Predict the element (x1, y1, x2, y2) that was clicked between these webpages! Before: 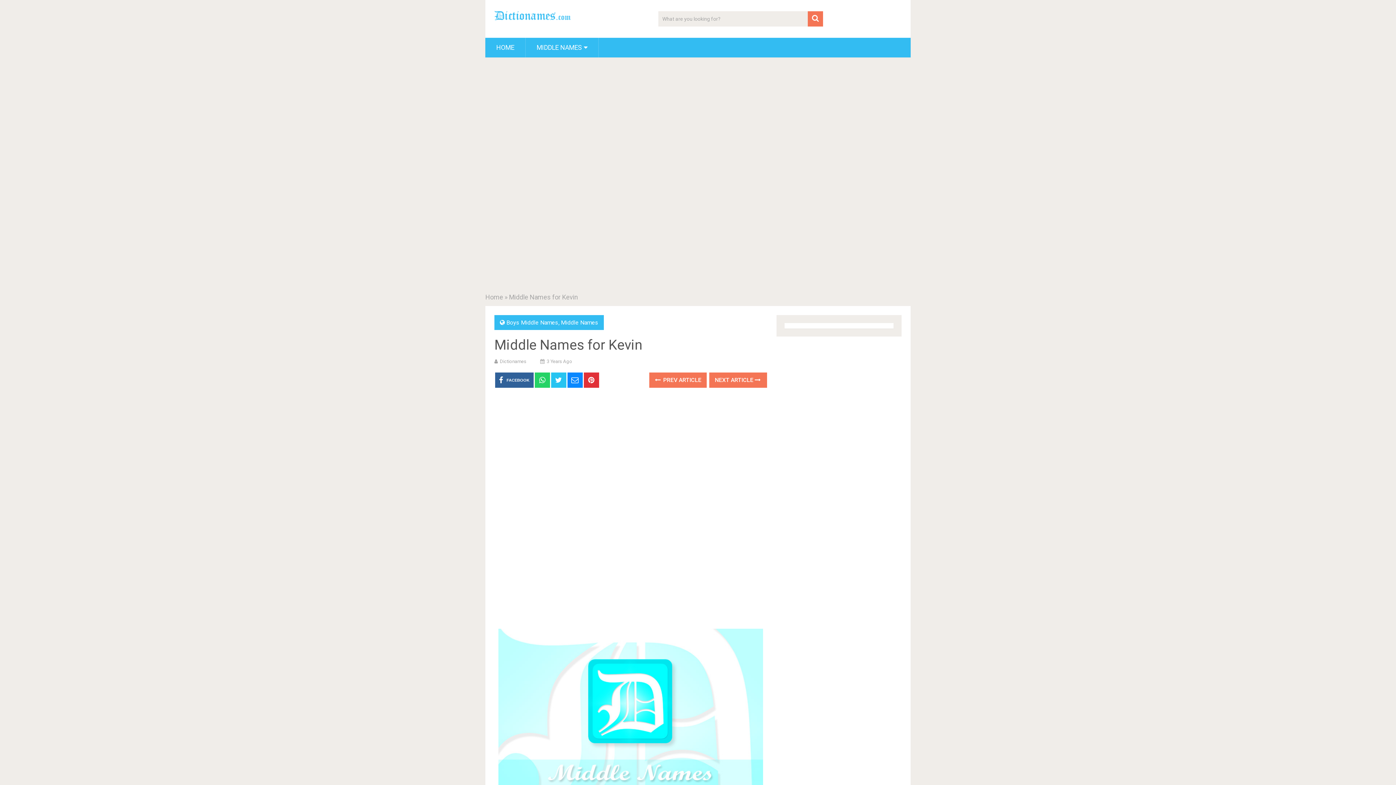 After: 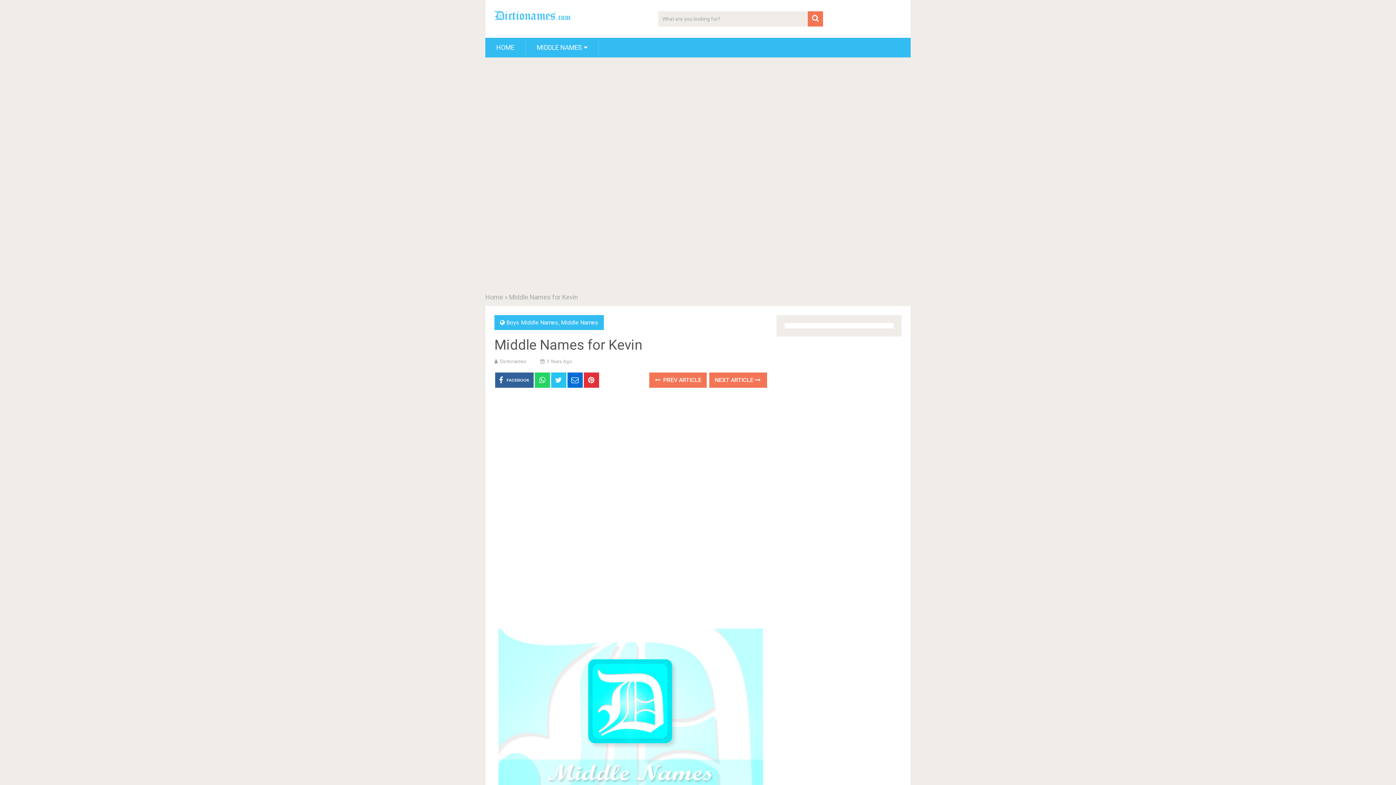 Action: bbox: (567, 372, 582, 388)